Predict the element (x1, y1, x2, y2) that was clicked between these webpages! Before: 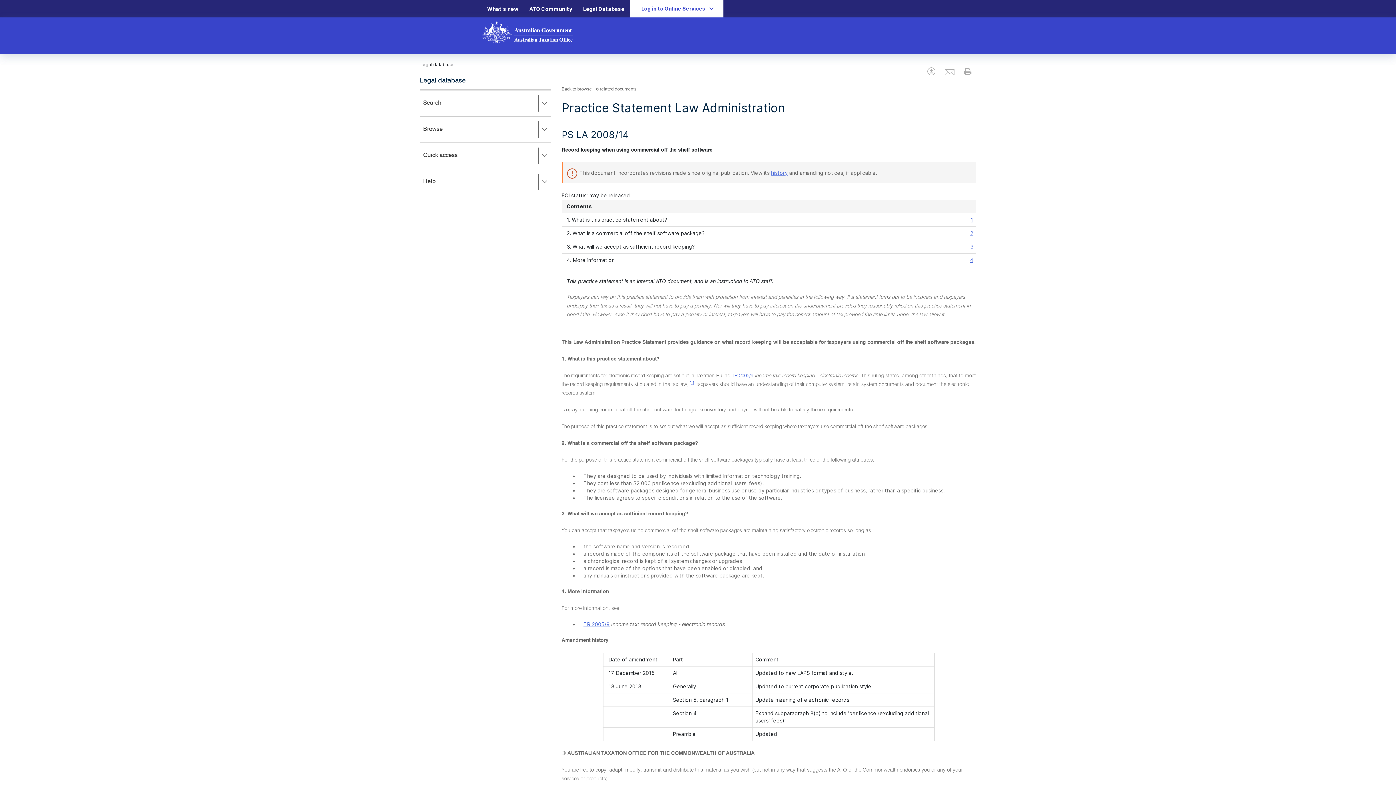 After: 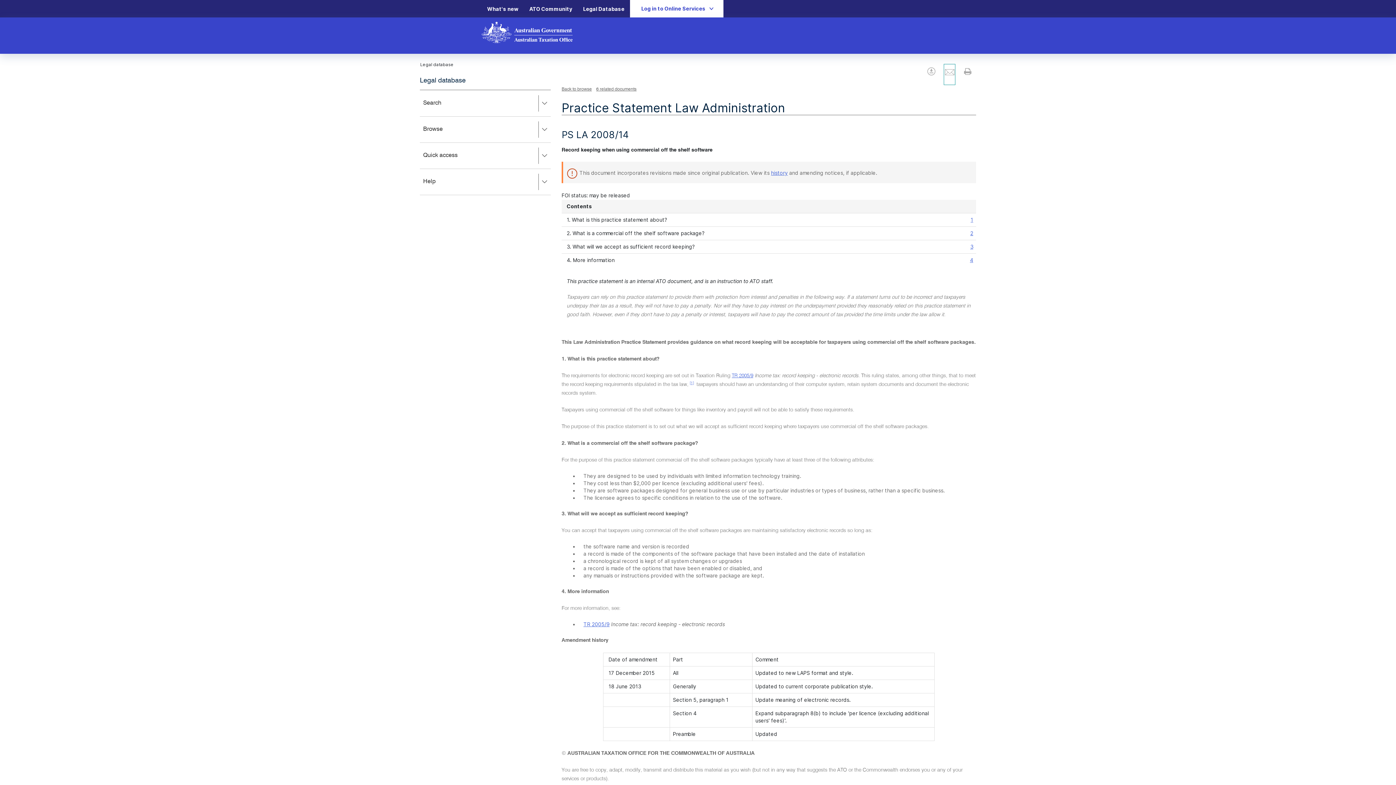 Action: bbox: (944, 64, 955, 84) label: Email